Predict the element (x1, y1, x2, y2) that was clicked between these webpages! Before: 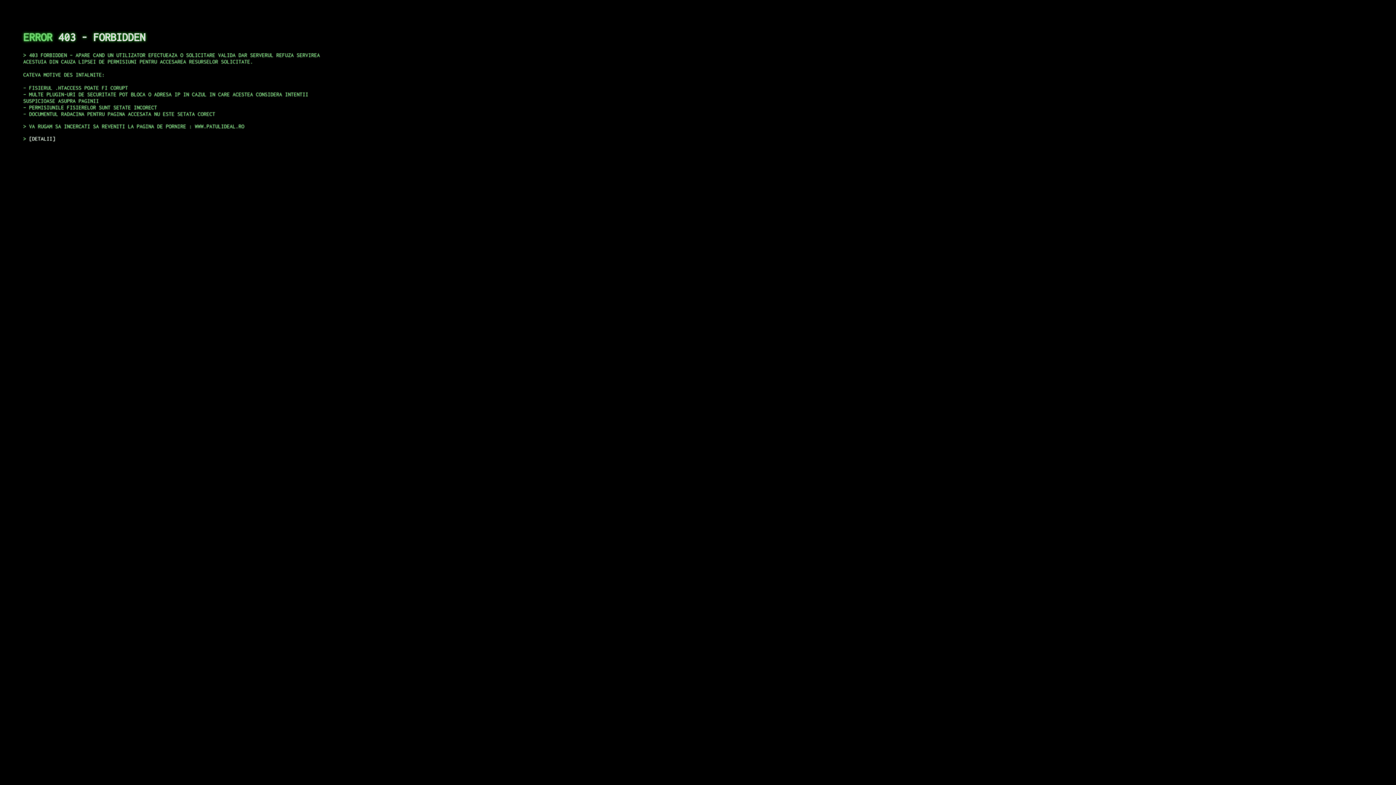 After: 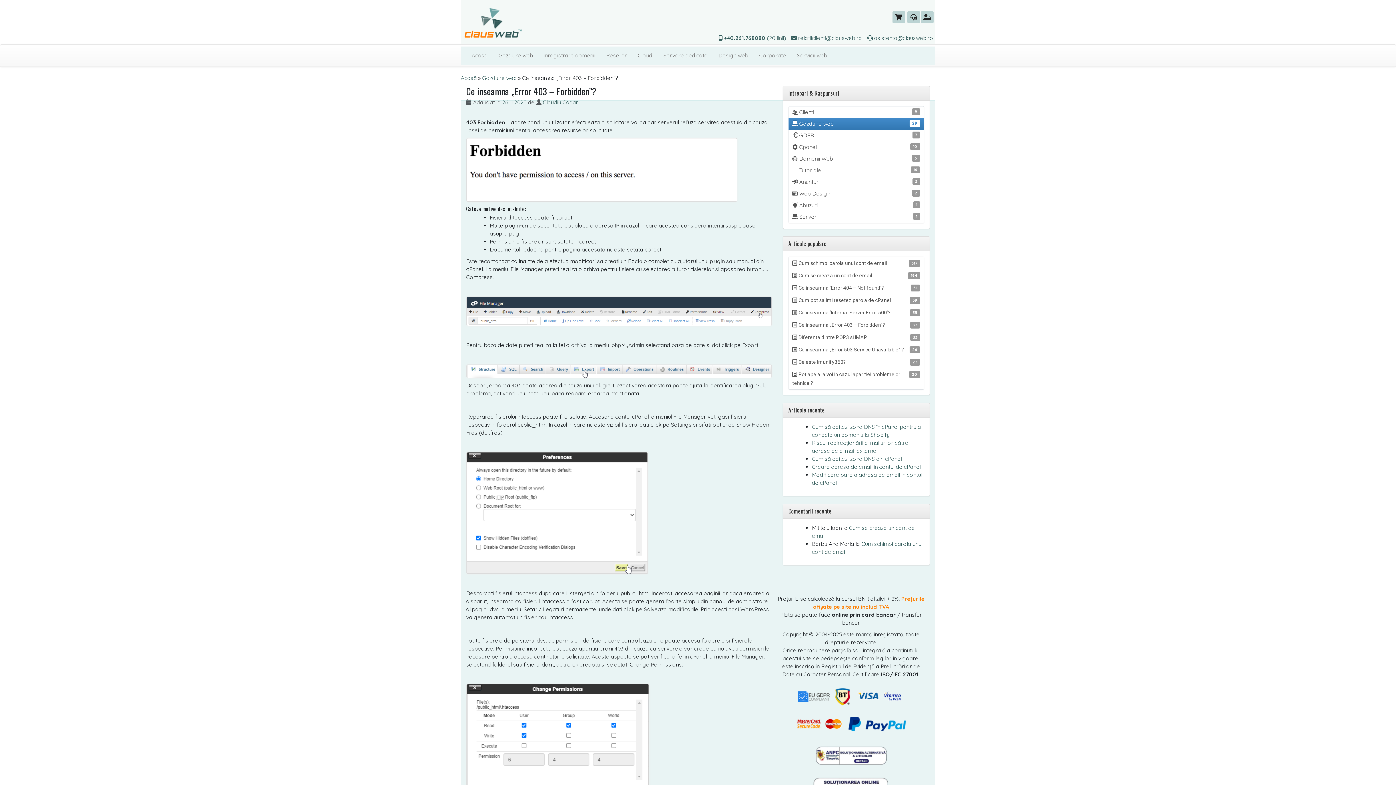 Action: bbox: (29, 135, 55, 141) label: DETALII